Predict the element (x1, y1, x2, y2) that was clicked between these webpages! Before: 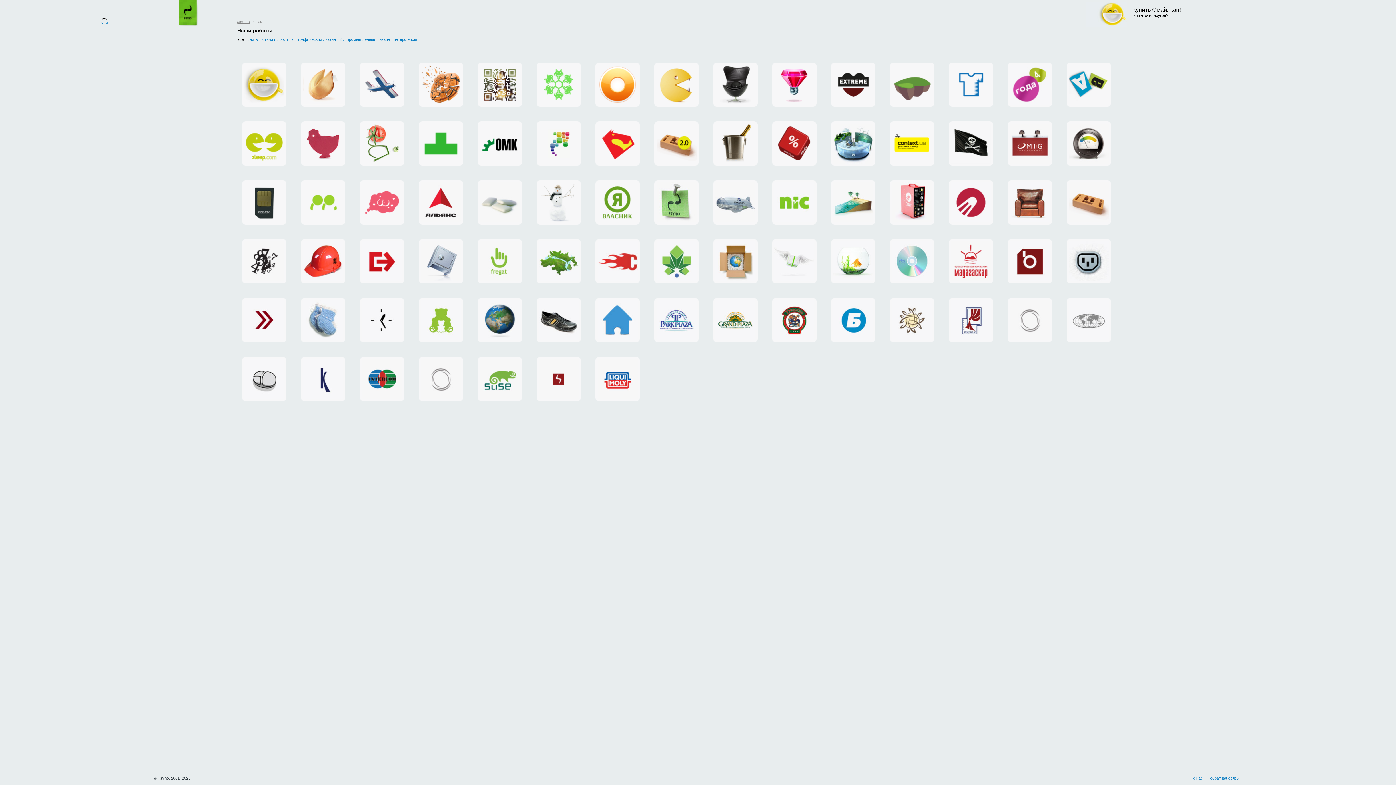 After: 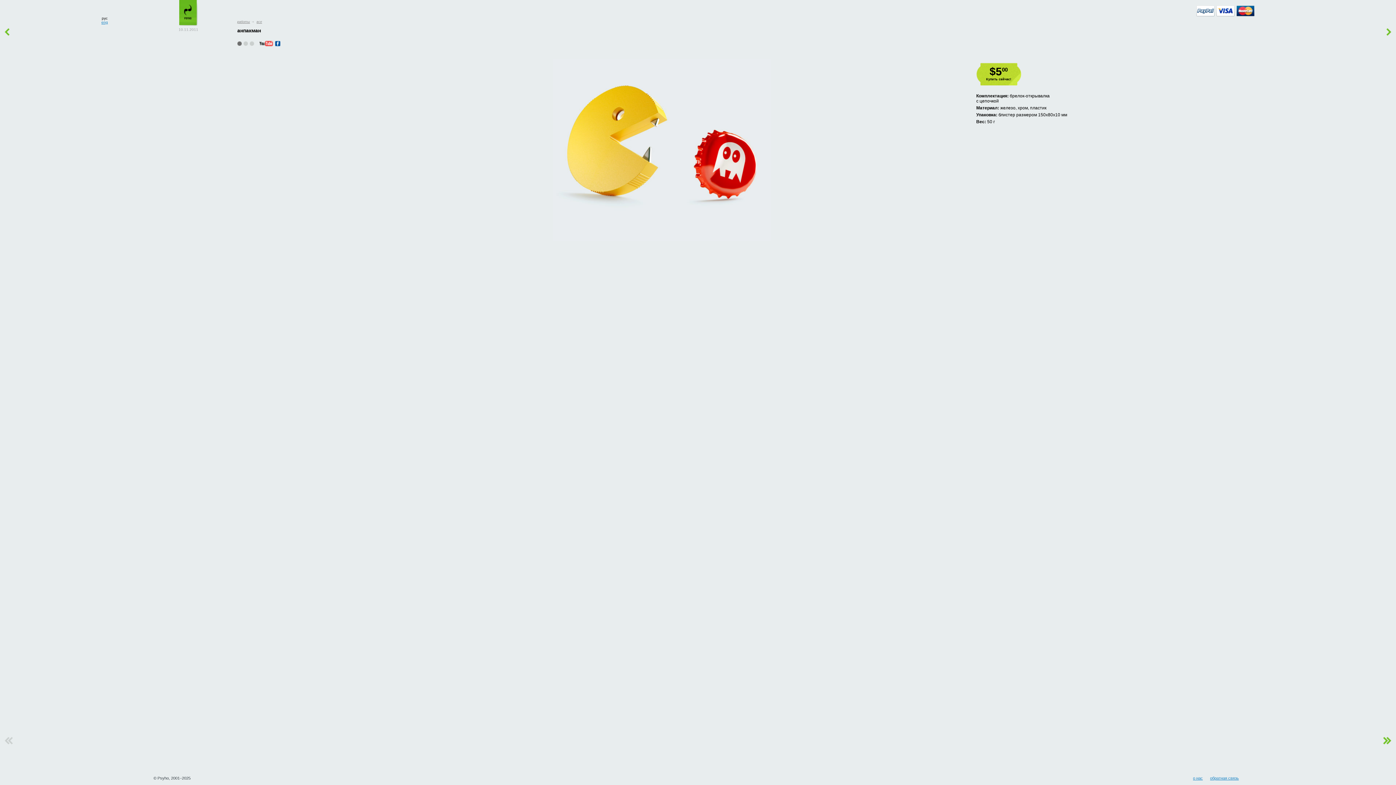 Action: bbox: (654, 62, 698, 106)